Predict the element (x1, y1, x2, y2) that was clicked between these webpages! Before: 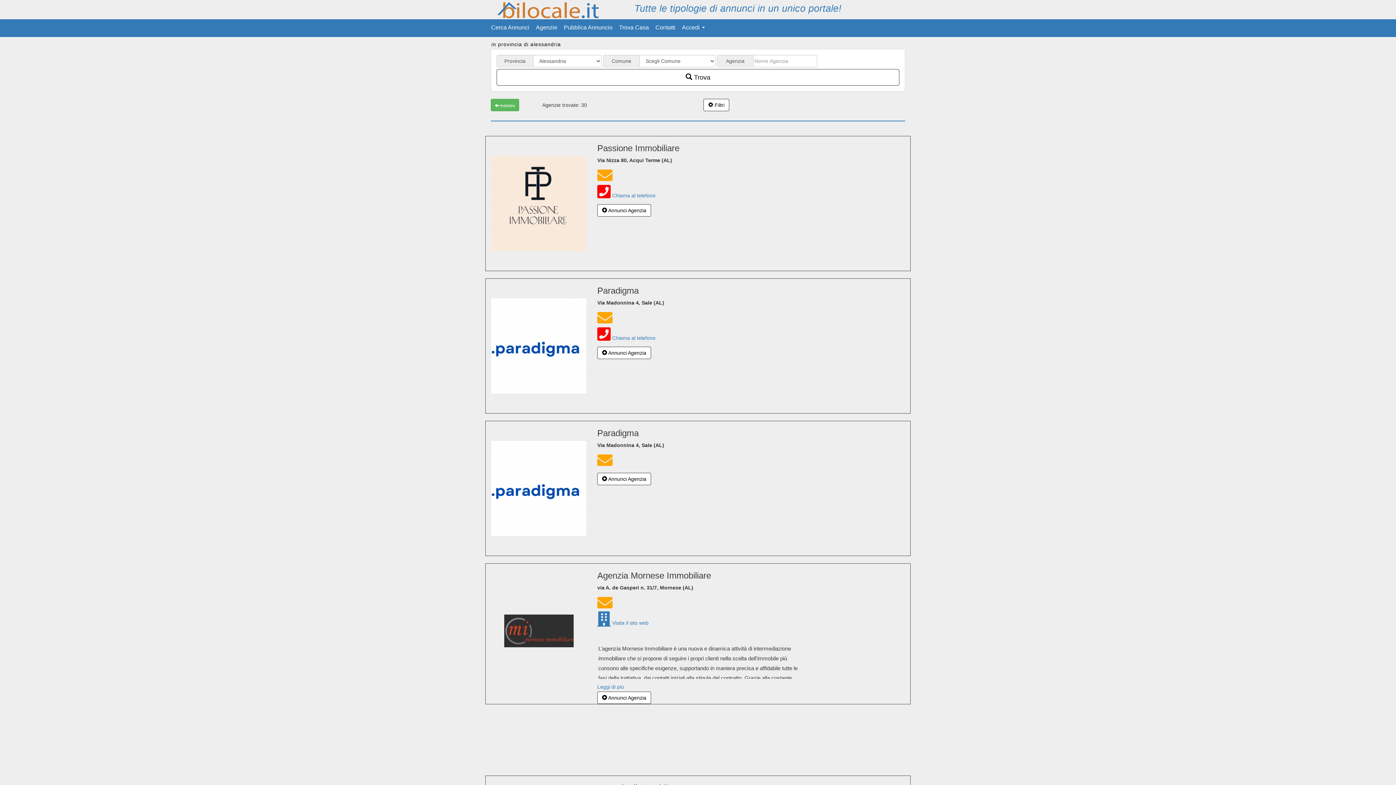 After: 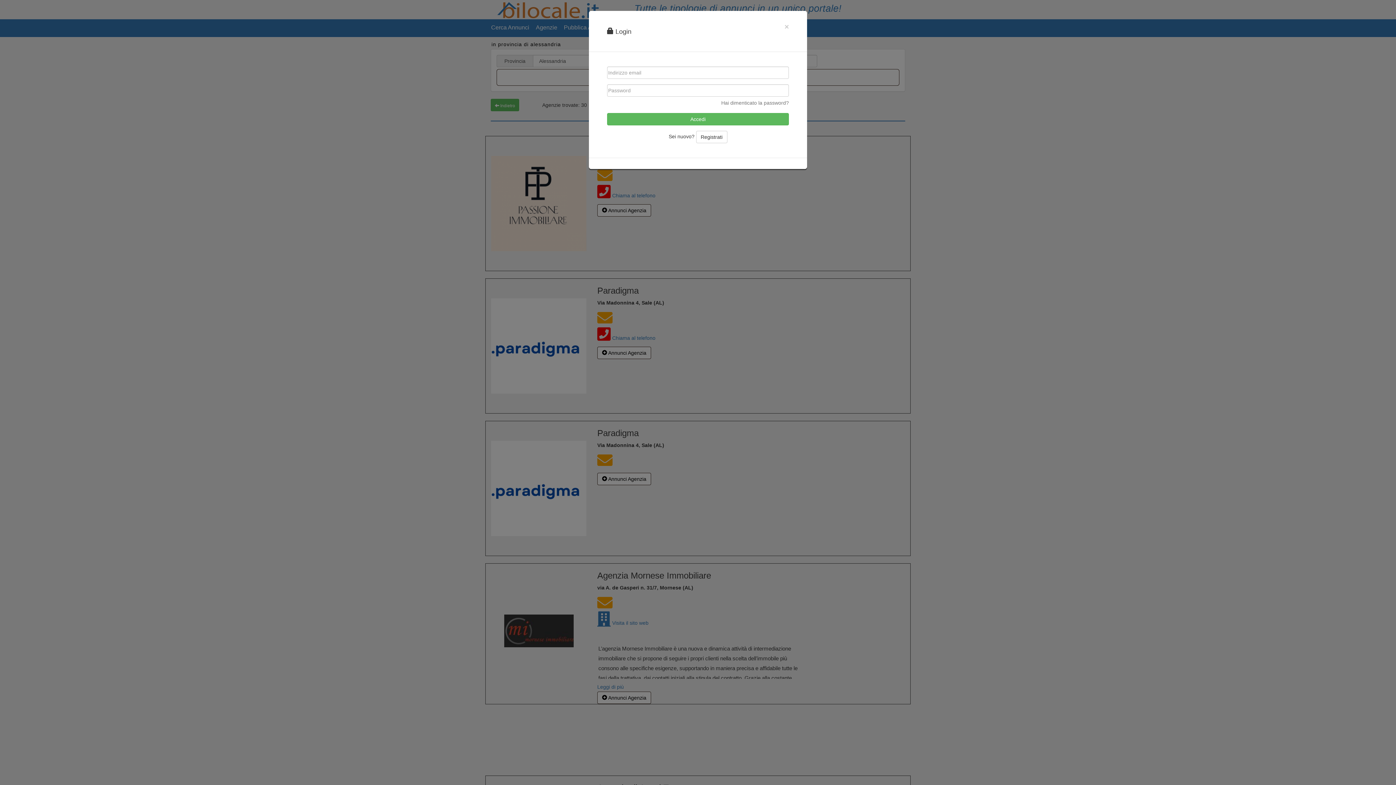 Action: label: Accedi  bbox: (678, 17, 708, 37)